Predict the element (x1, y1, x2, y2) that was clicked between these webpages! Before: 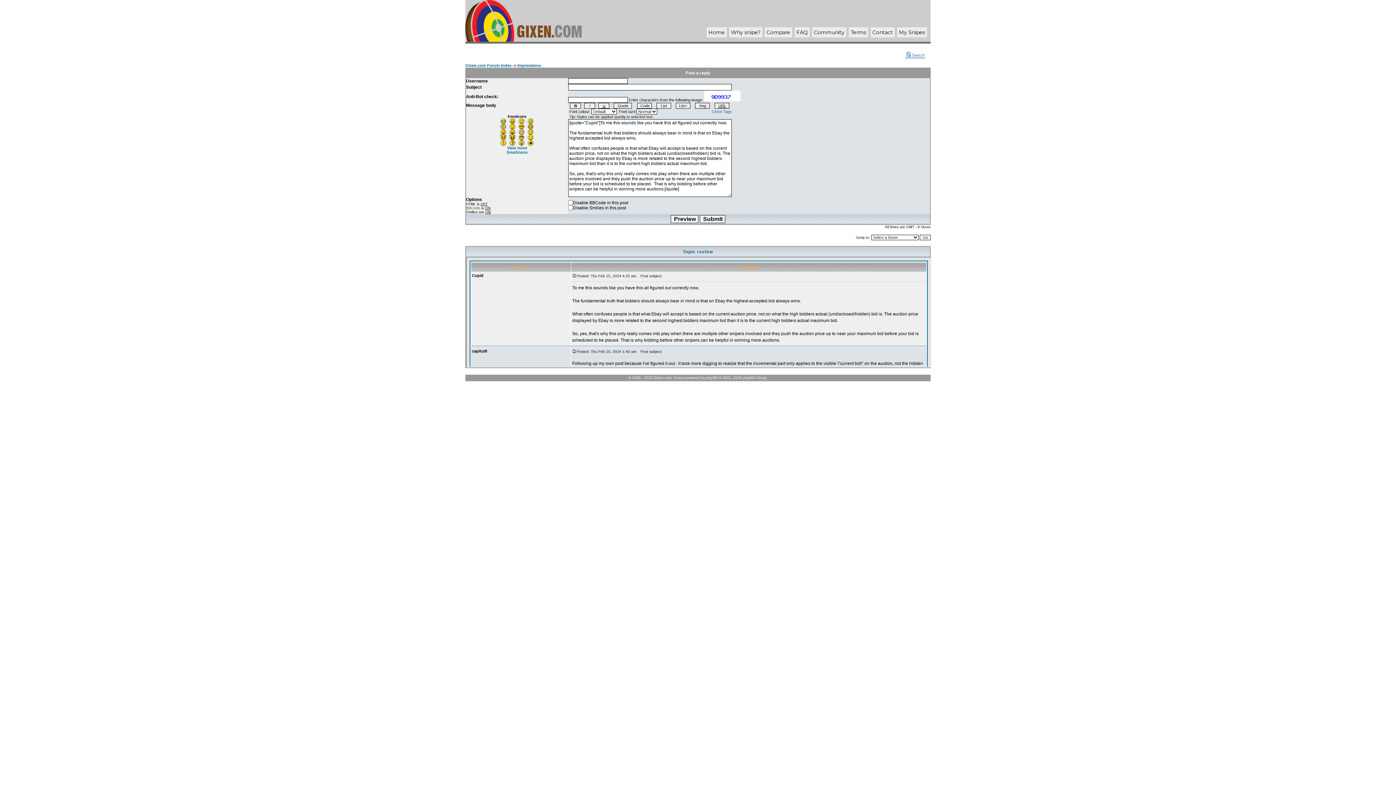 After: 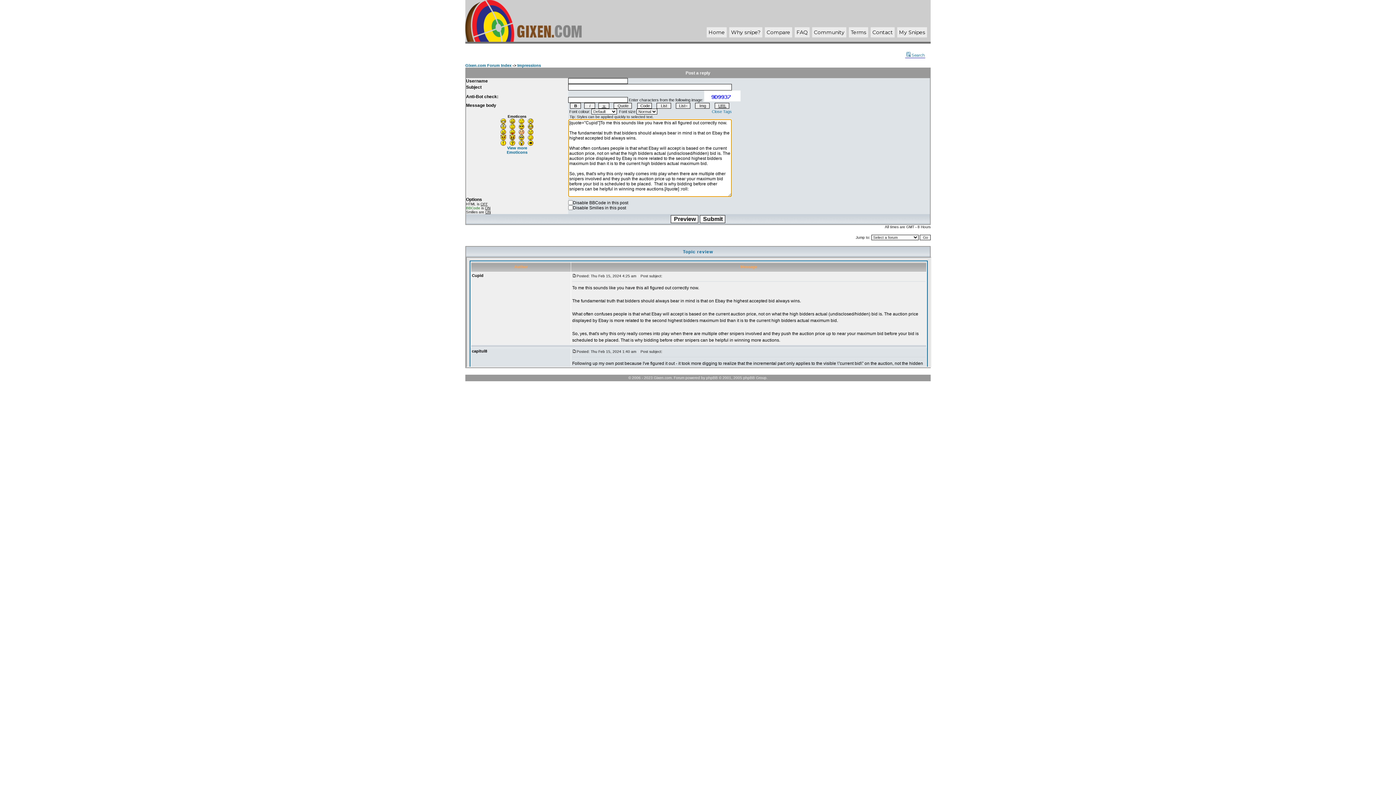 Action: bbox: (518, 135, 524, 141)